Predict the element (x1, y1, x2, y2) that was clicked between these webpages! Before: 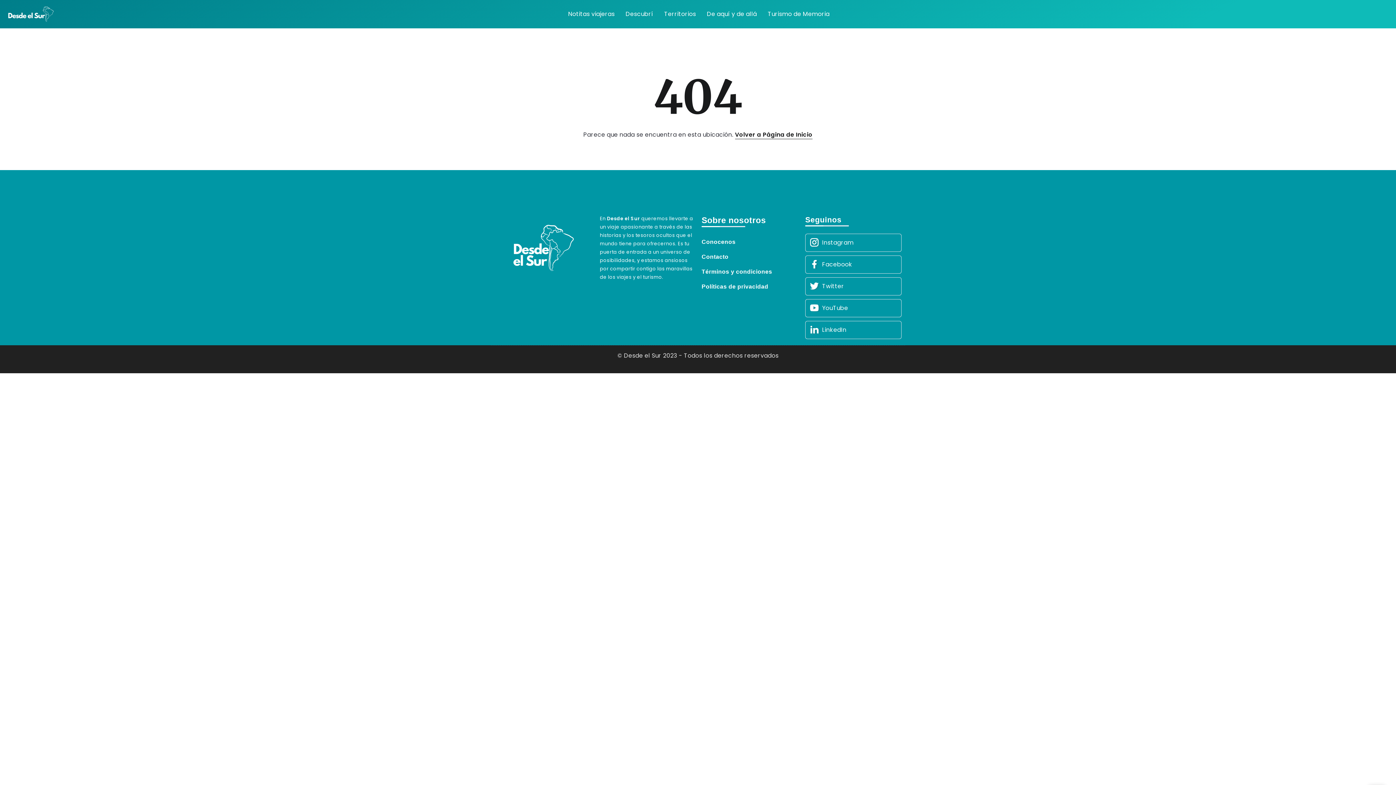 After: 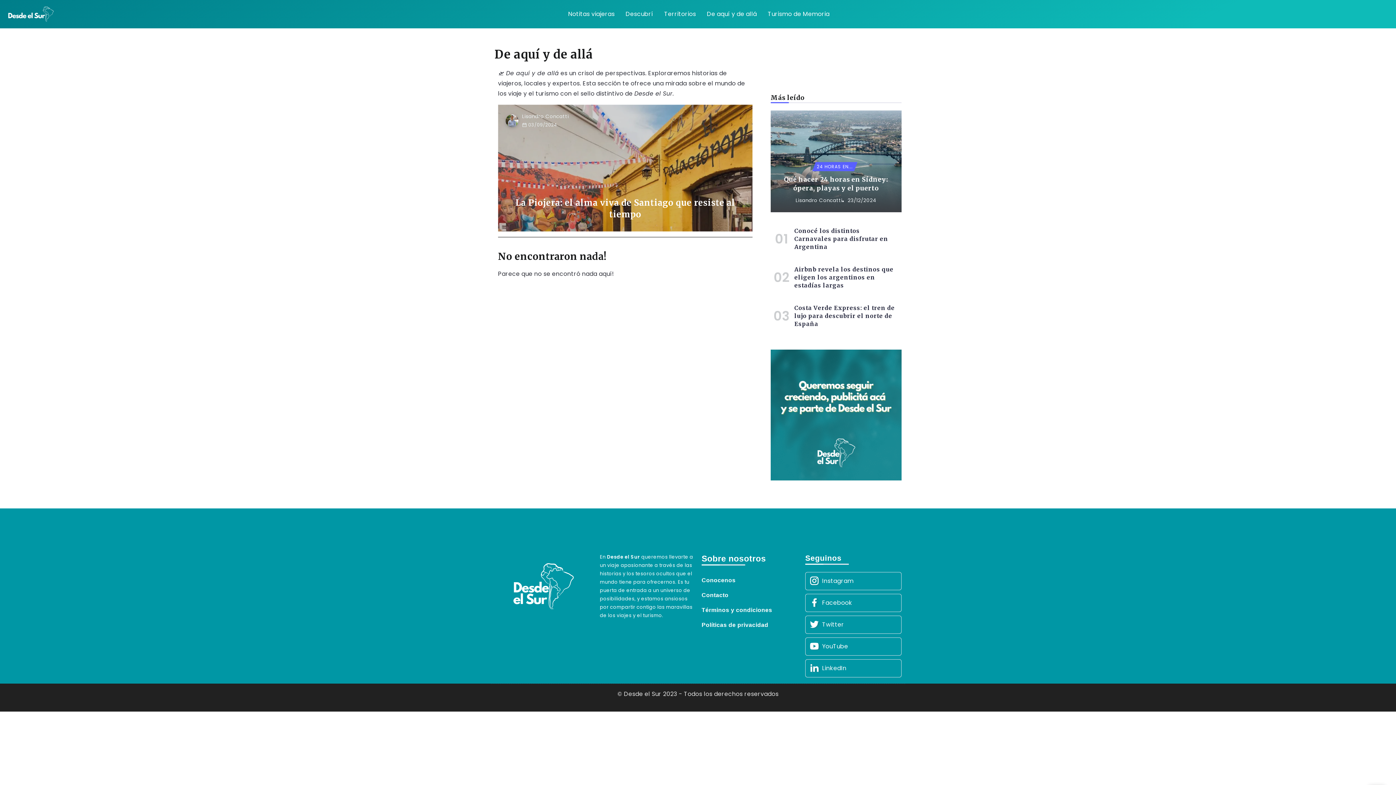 Action: bbox: (704, 8, 760, 20) label: De aquí y de allá